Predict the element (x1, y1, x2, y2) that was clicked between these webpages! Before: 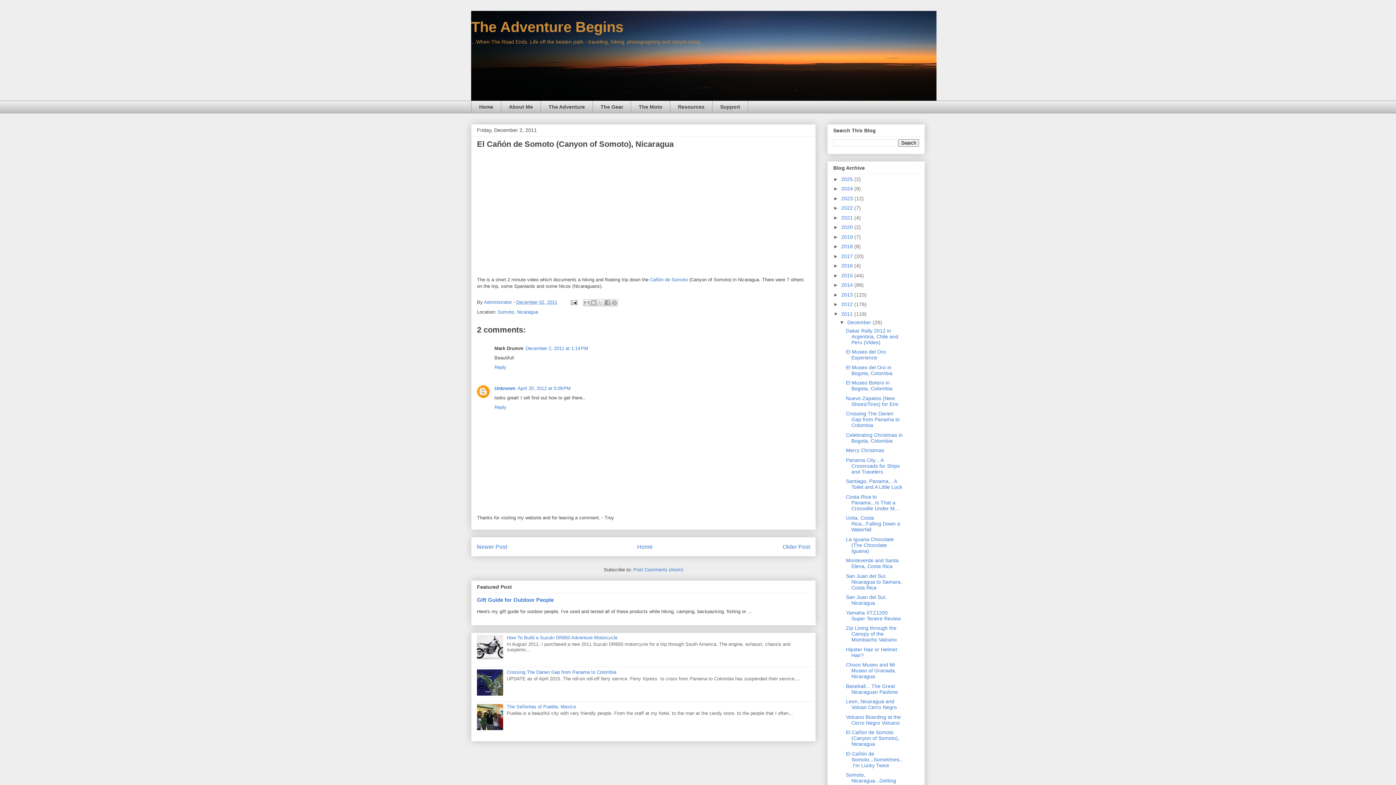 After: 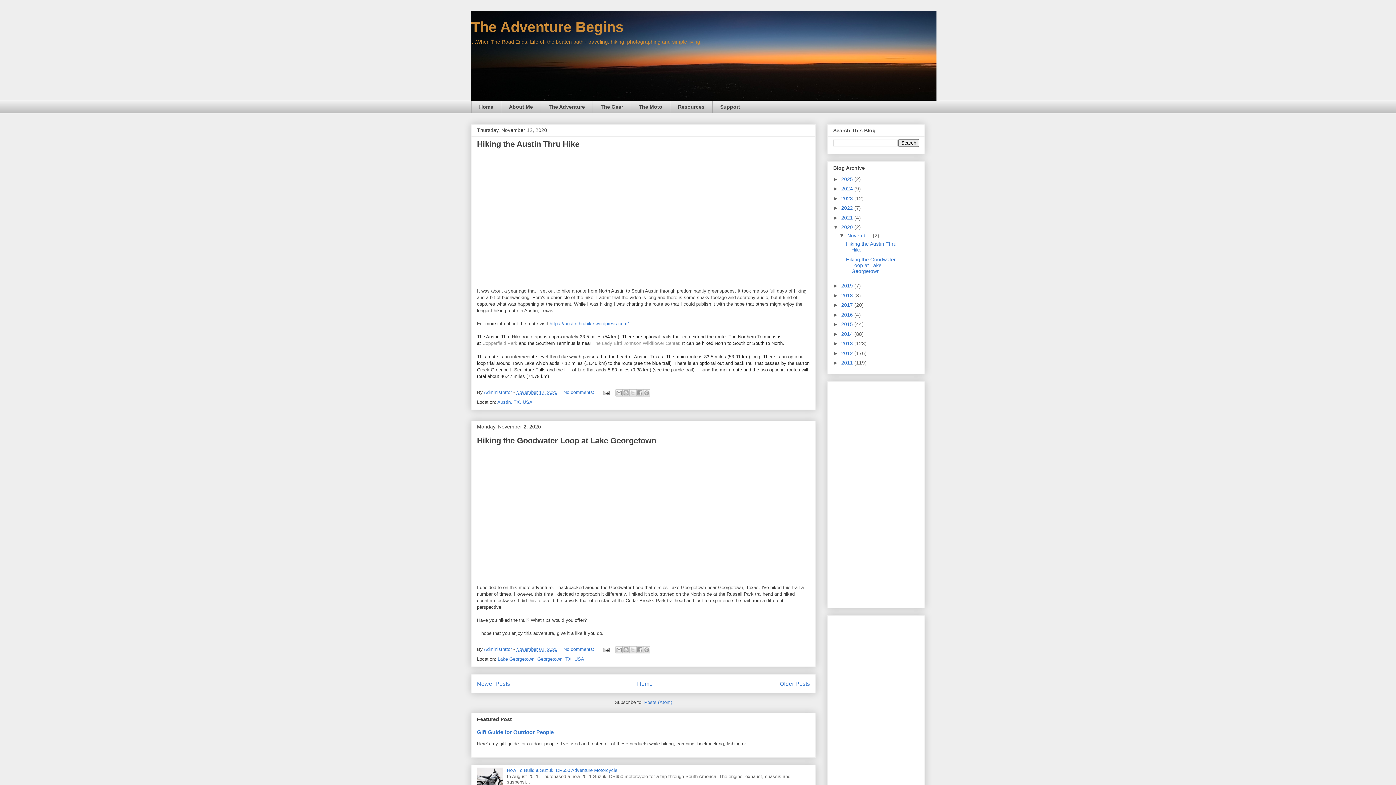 Action: label: 2020  bbox: (841, 224, 854, 230)